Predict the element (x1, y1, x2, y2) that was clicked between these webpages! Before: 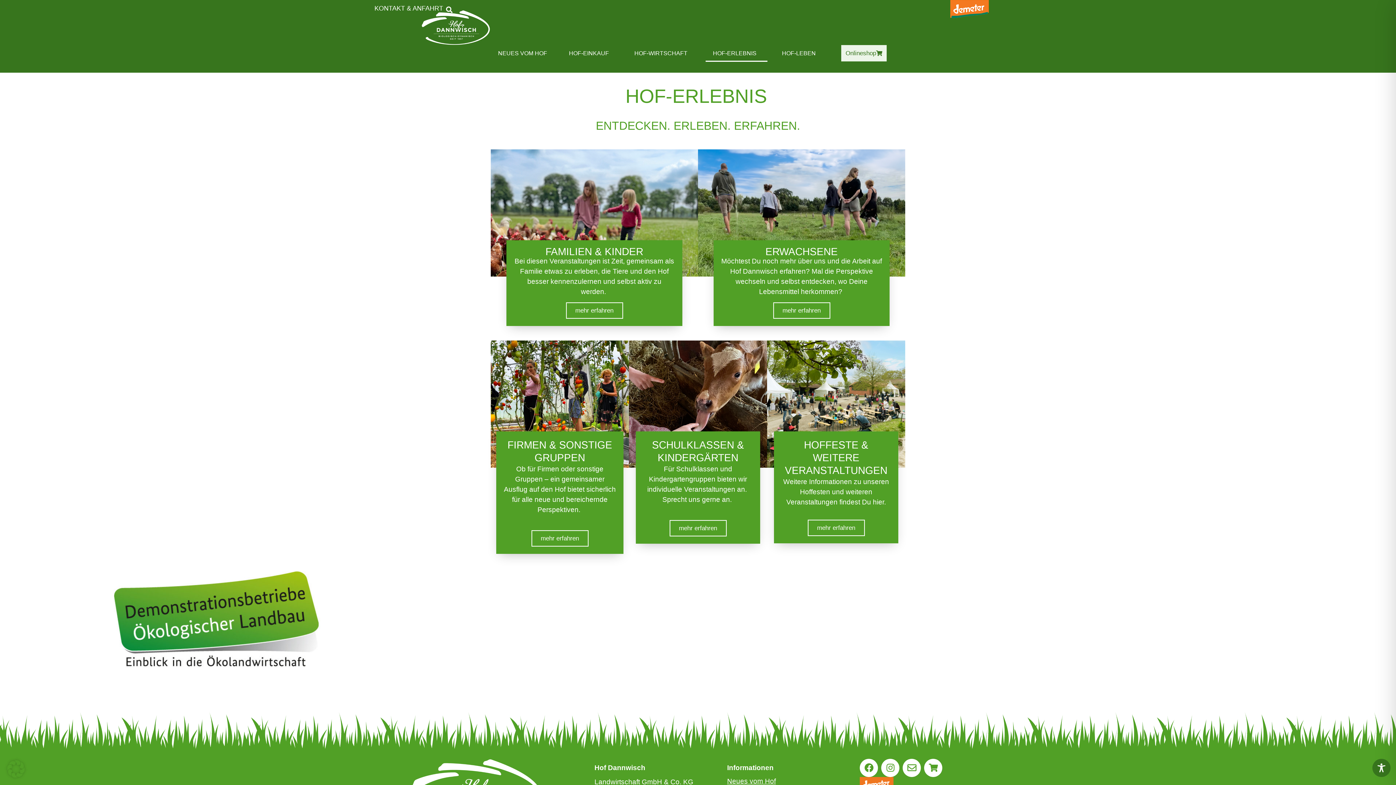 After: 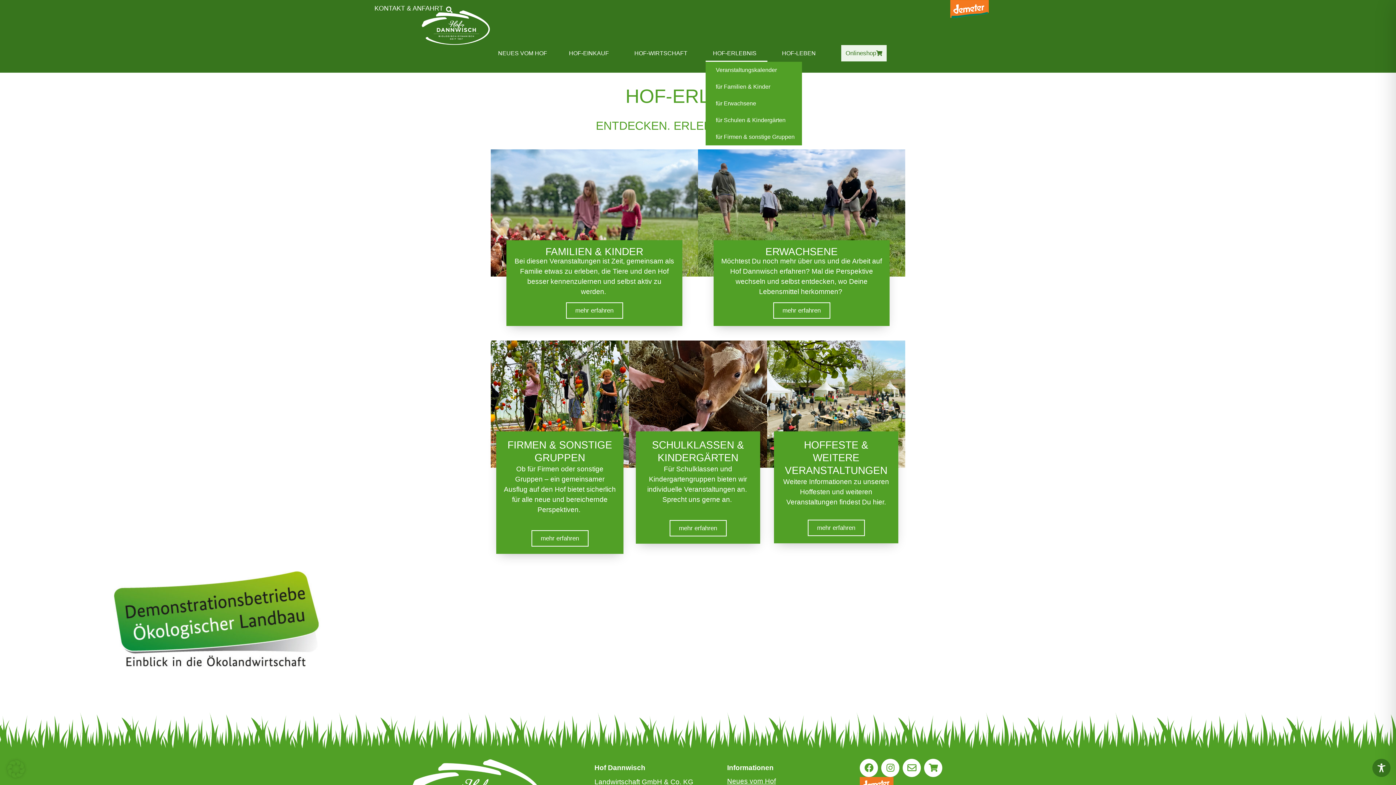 Action: bbox: (705, 45, 767, 61) label: HOF-ERLEBNIS